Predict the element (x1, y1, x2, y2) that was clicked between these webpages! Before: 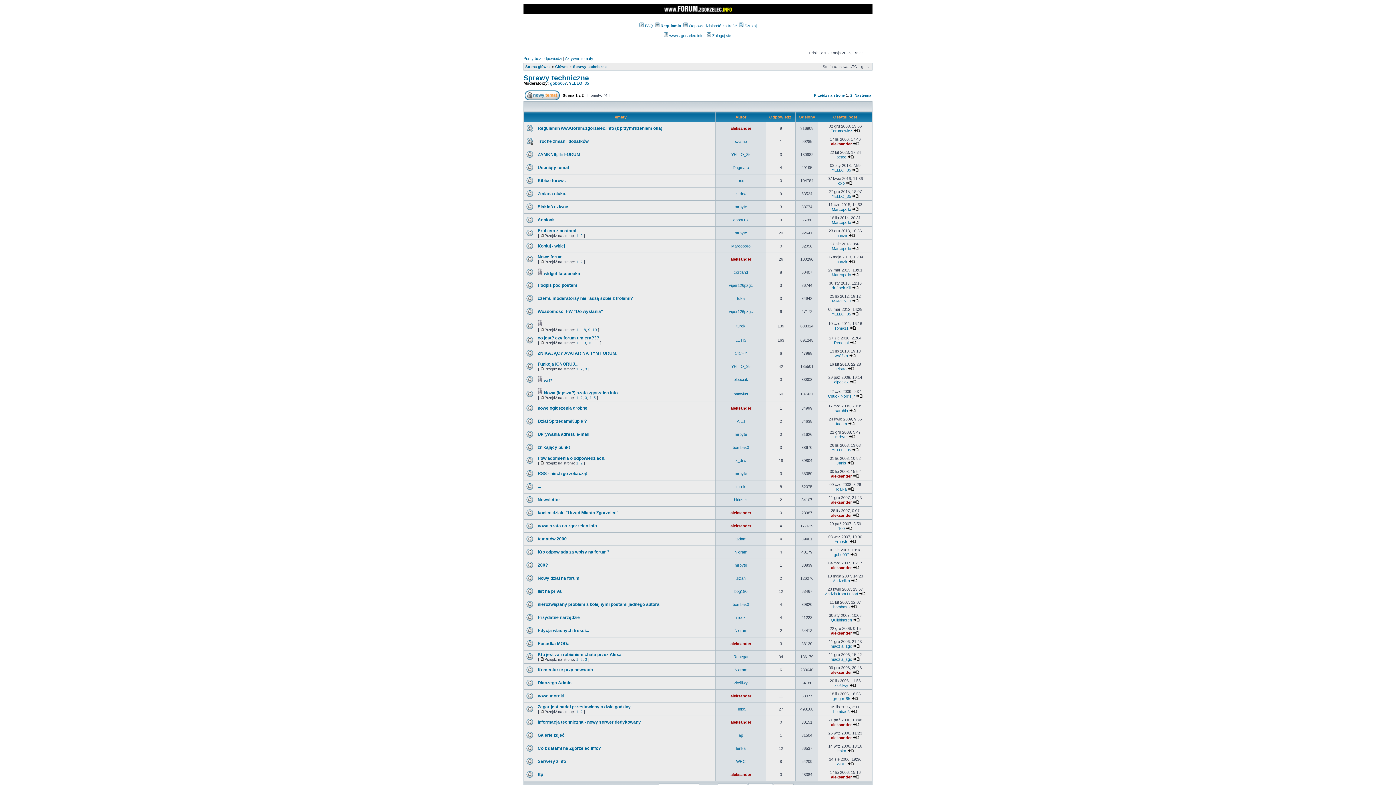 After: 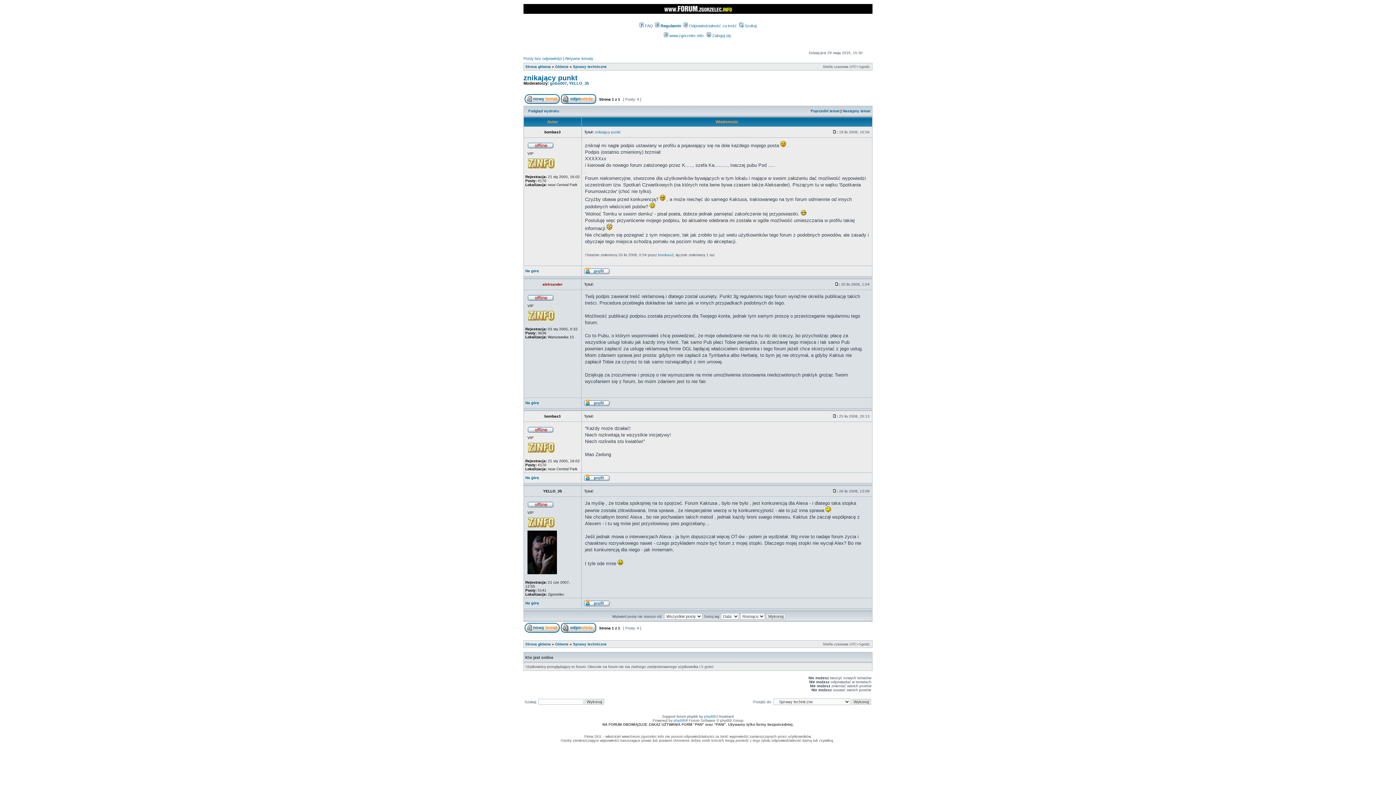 Action: label: znikający punkt bbox: (537, 445, 570, 450)